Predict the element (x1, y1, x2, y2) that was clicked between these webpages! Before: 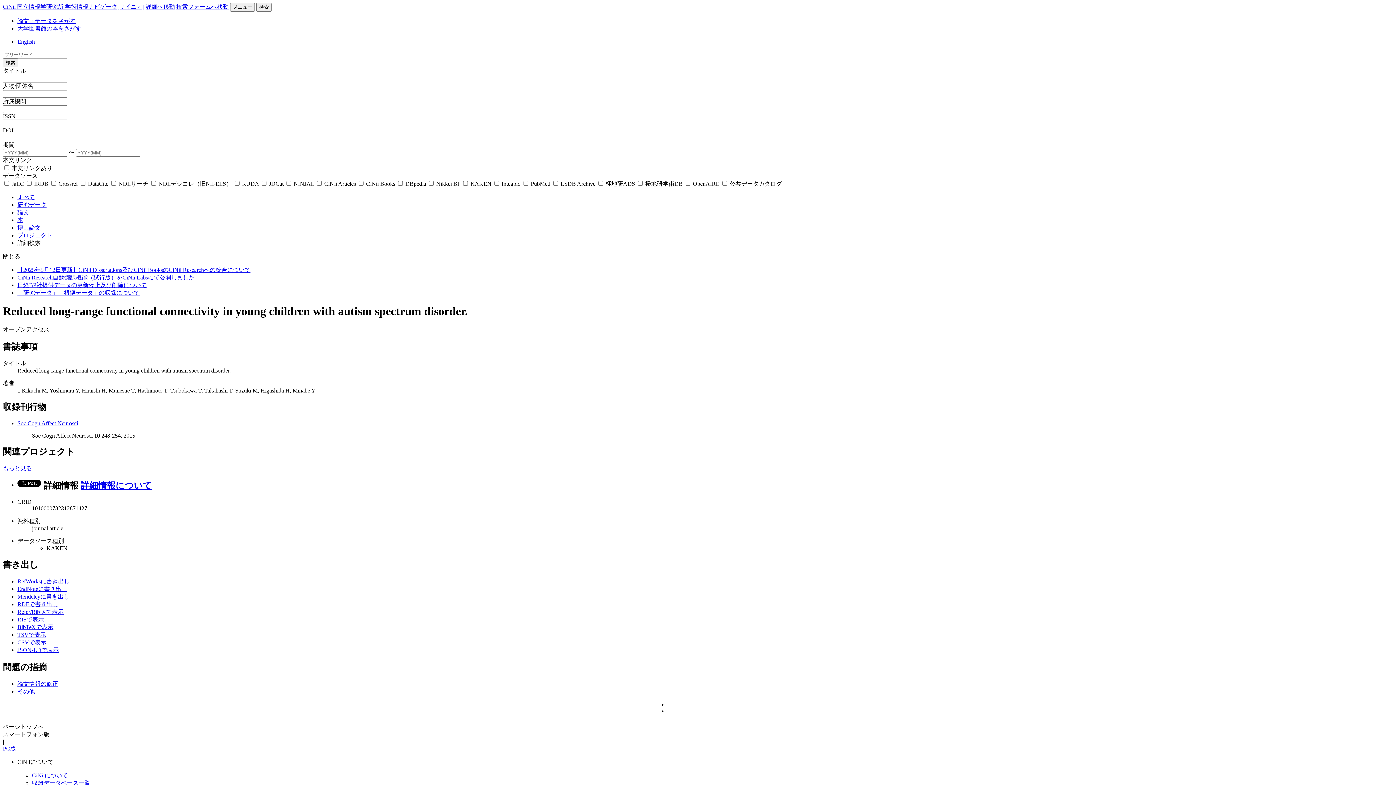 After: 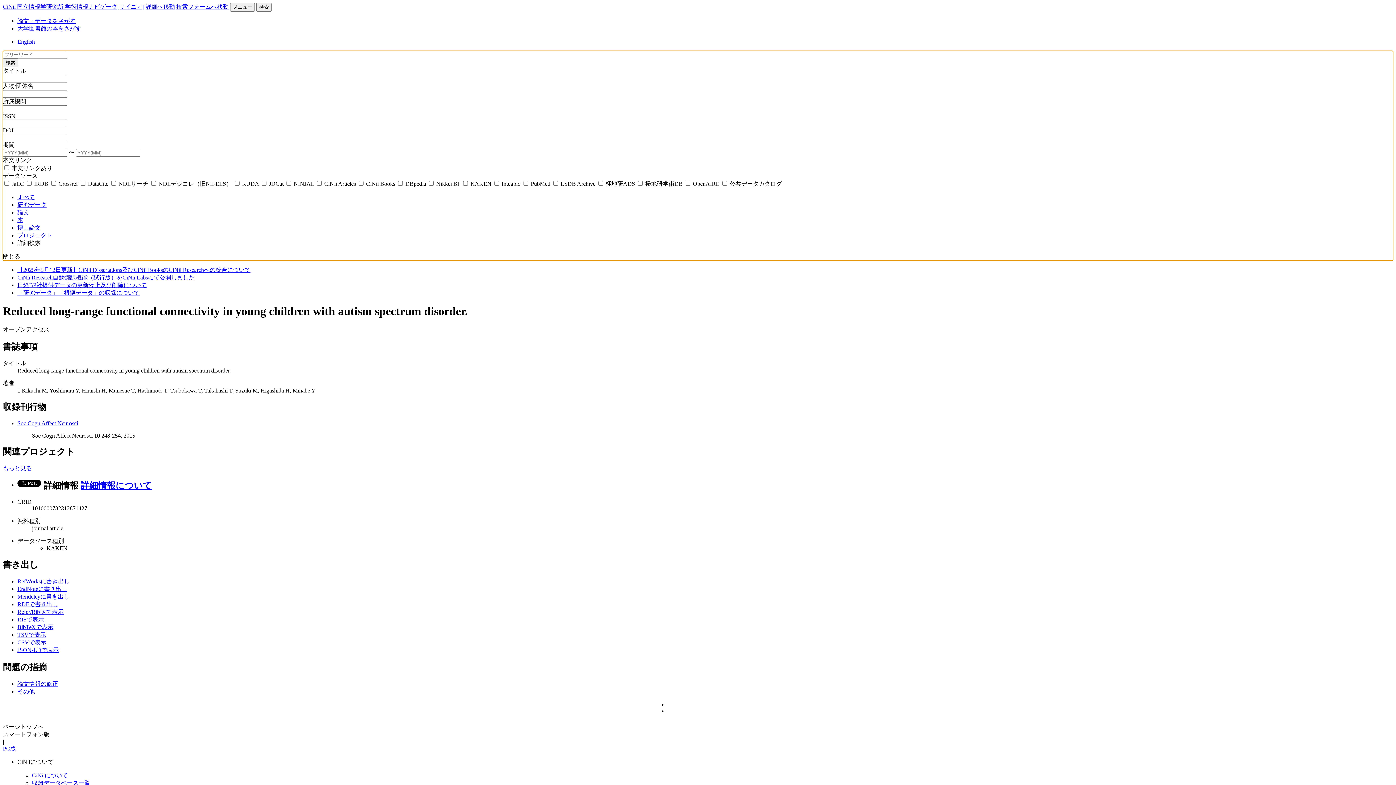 Action: label: 詳細検索 bbox: (17, 240, 40, 246)